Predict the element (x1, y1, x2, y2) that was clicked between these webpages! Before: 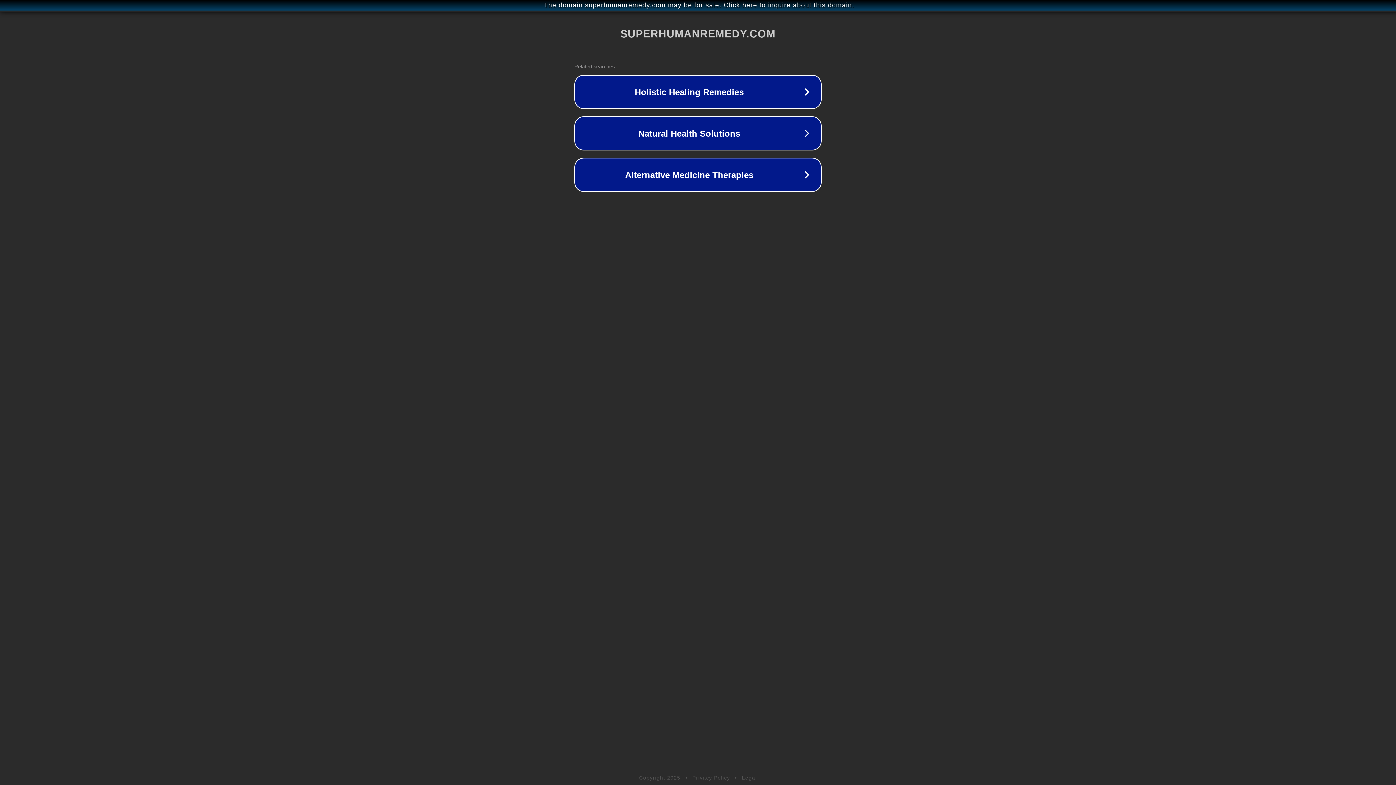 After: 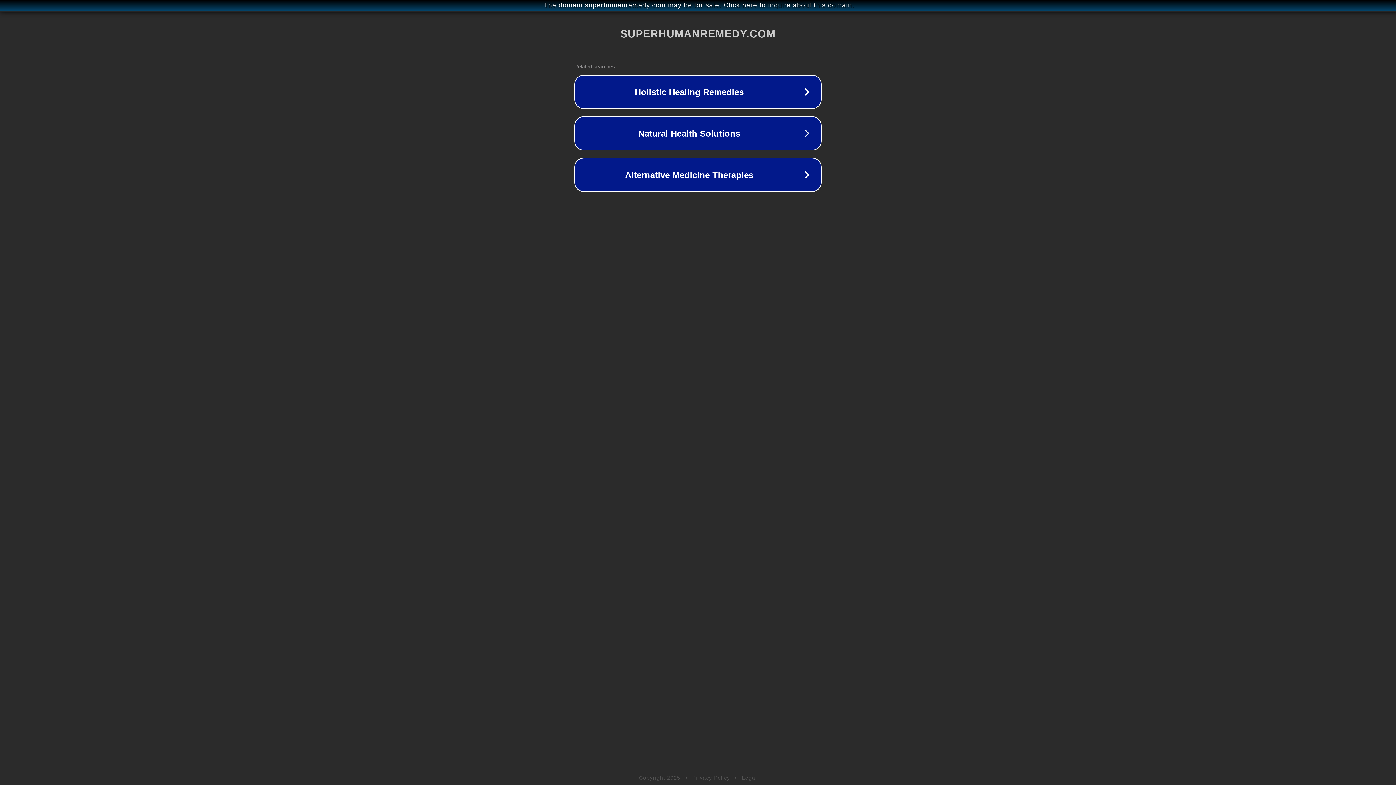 Action: label: Privacy Policy bbox: (692, 775, 730, 781)